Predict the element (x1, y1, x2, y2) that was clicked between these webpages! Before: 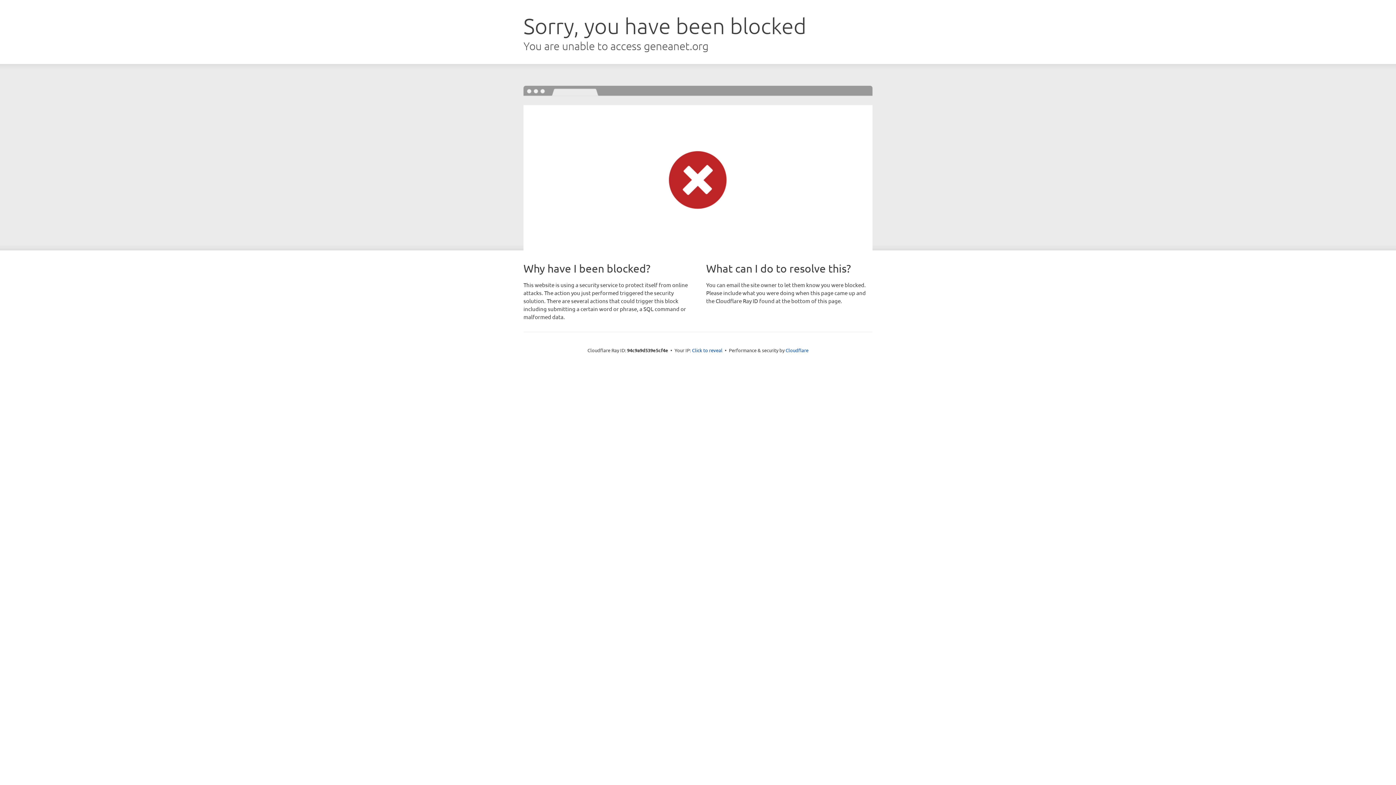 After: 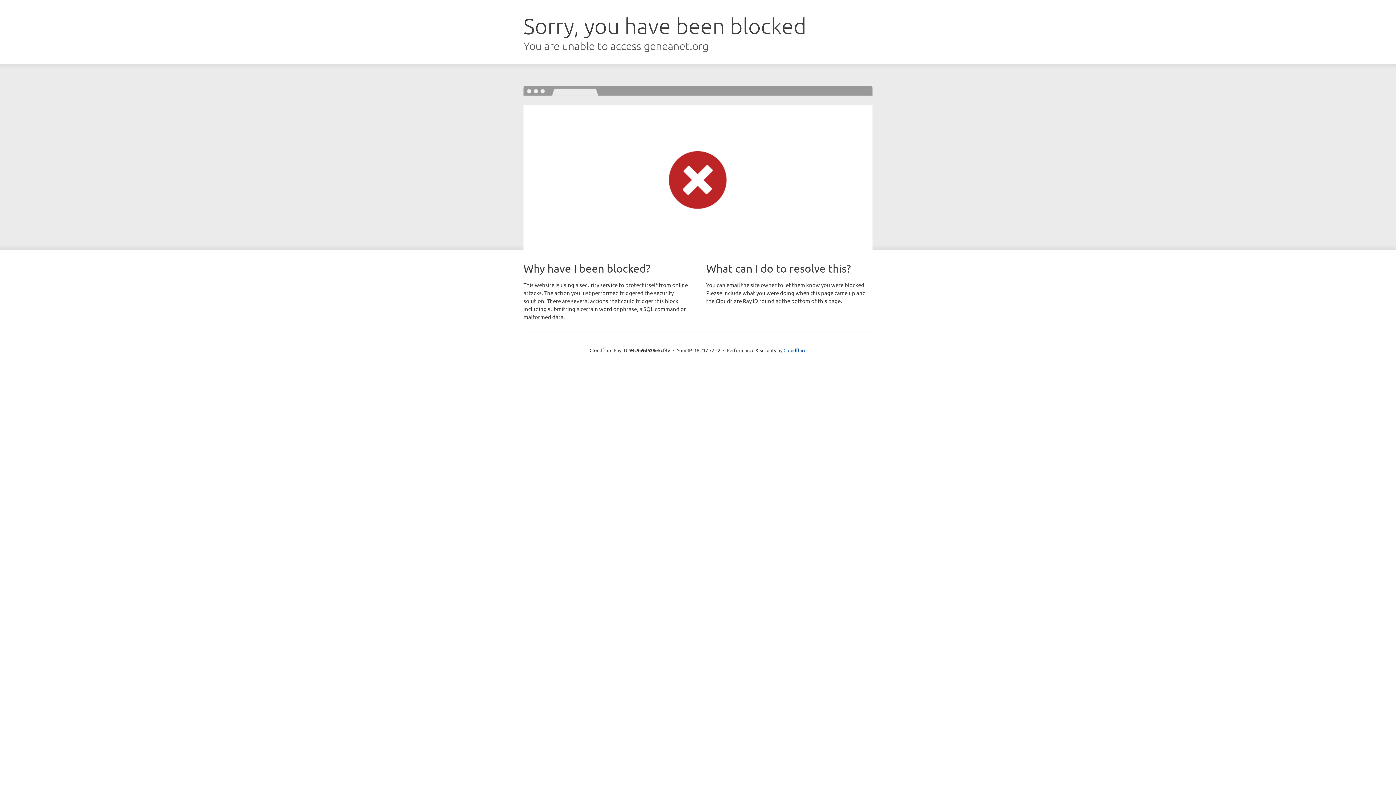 Action: label: Click to reveal bbox: (692, 346, 722, 353)